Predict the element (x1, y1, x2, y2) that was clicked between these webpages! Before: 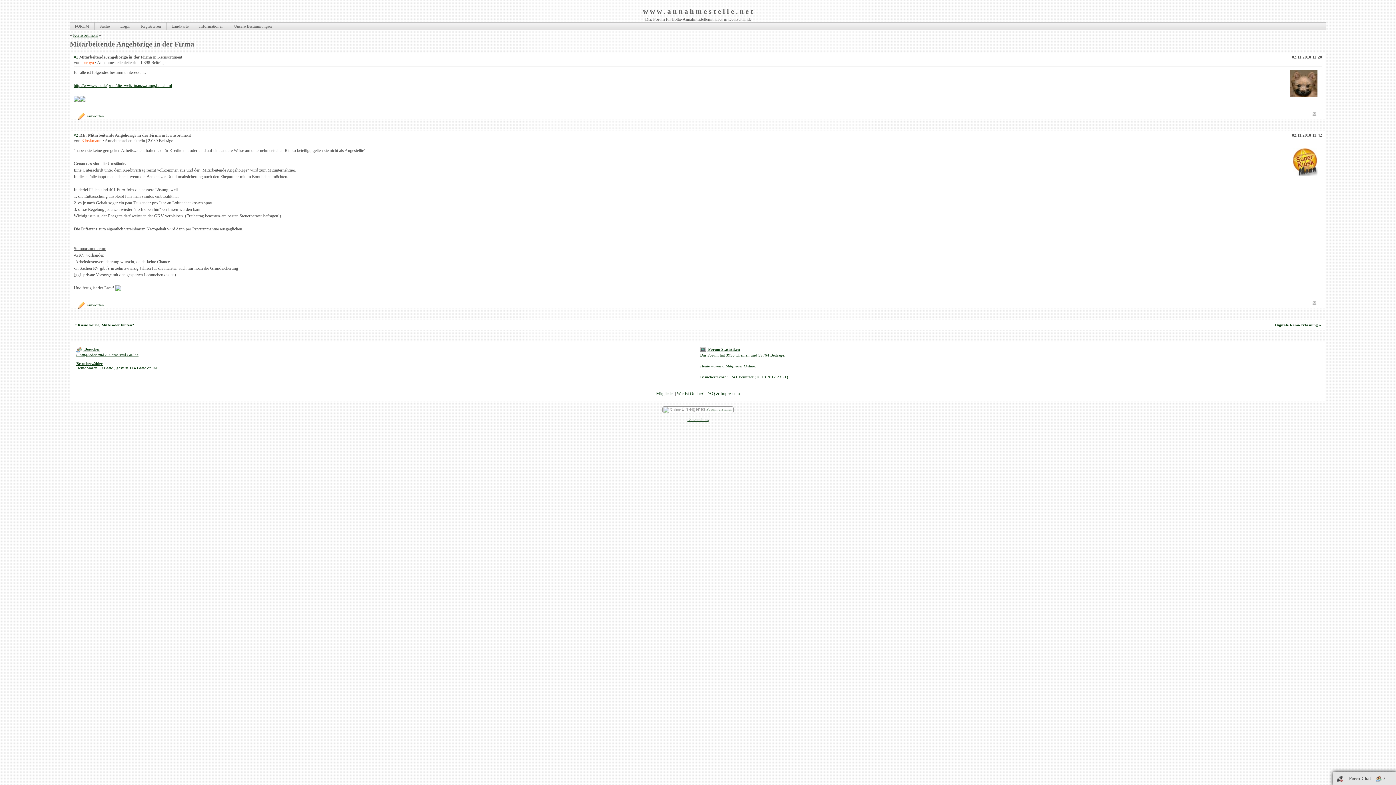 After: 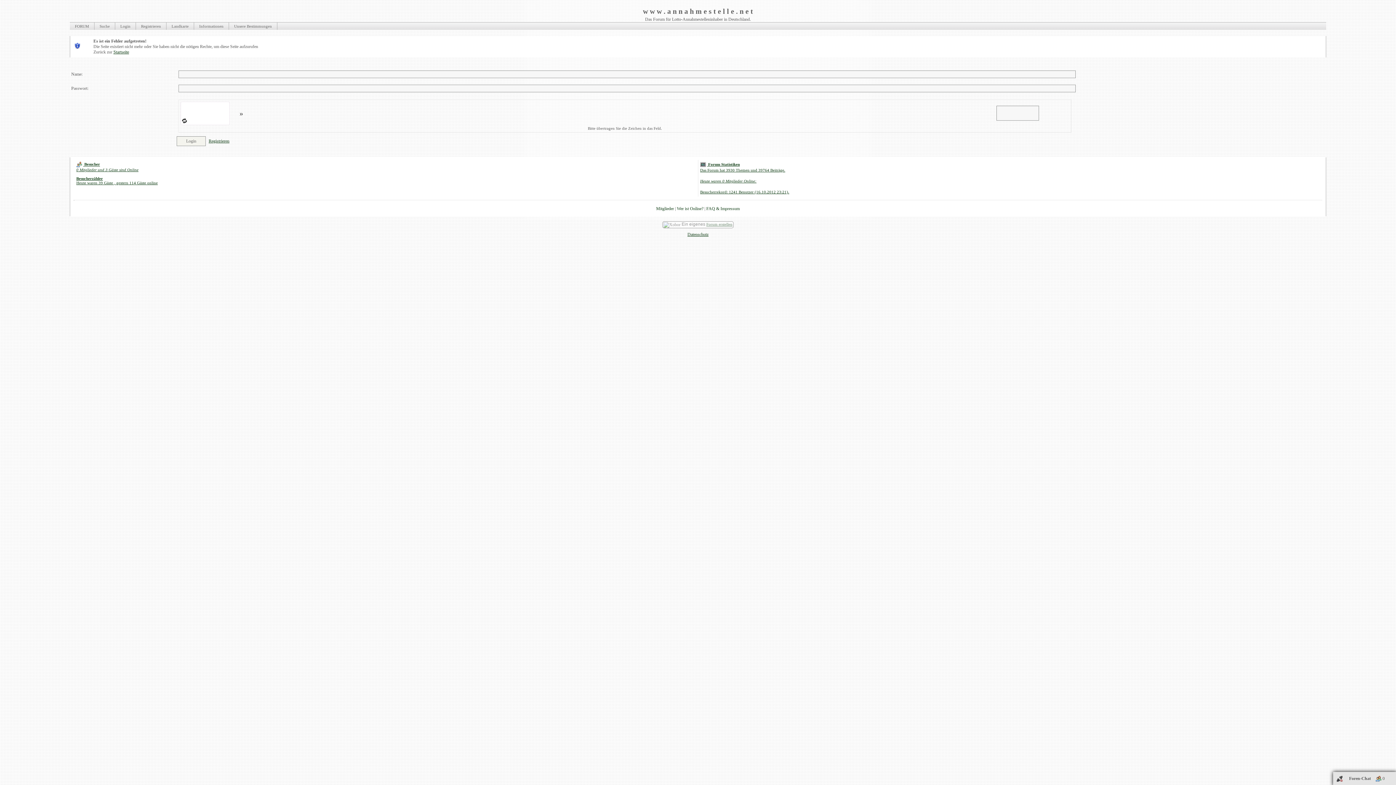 Action: bbox: (677, 391, 703, 396) label: Wer ist Online?